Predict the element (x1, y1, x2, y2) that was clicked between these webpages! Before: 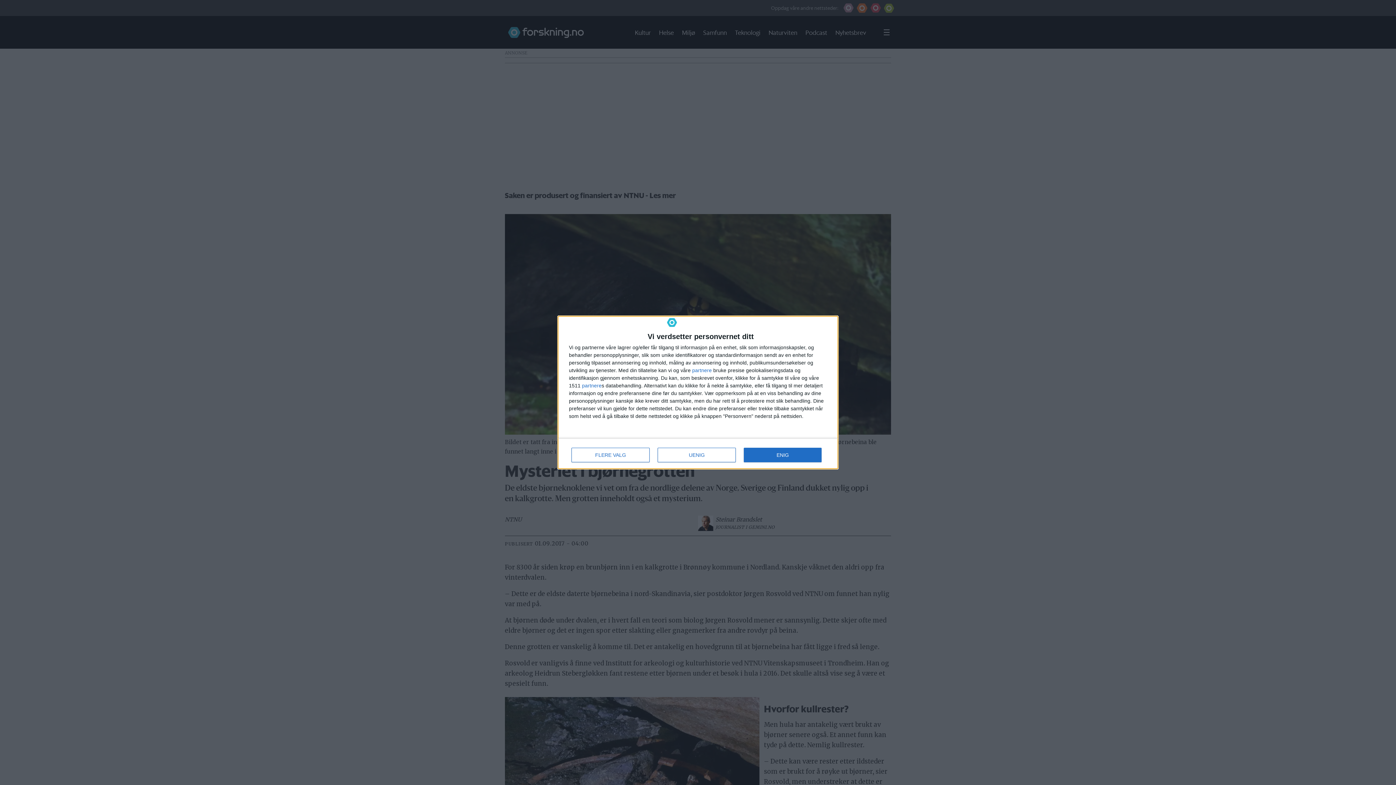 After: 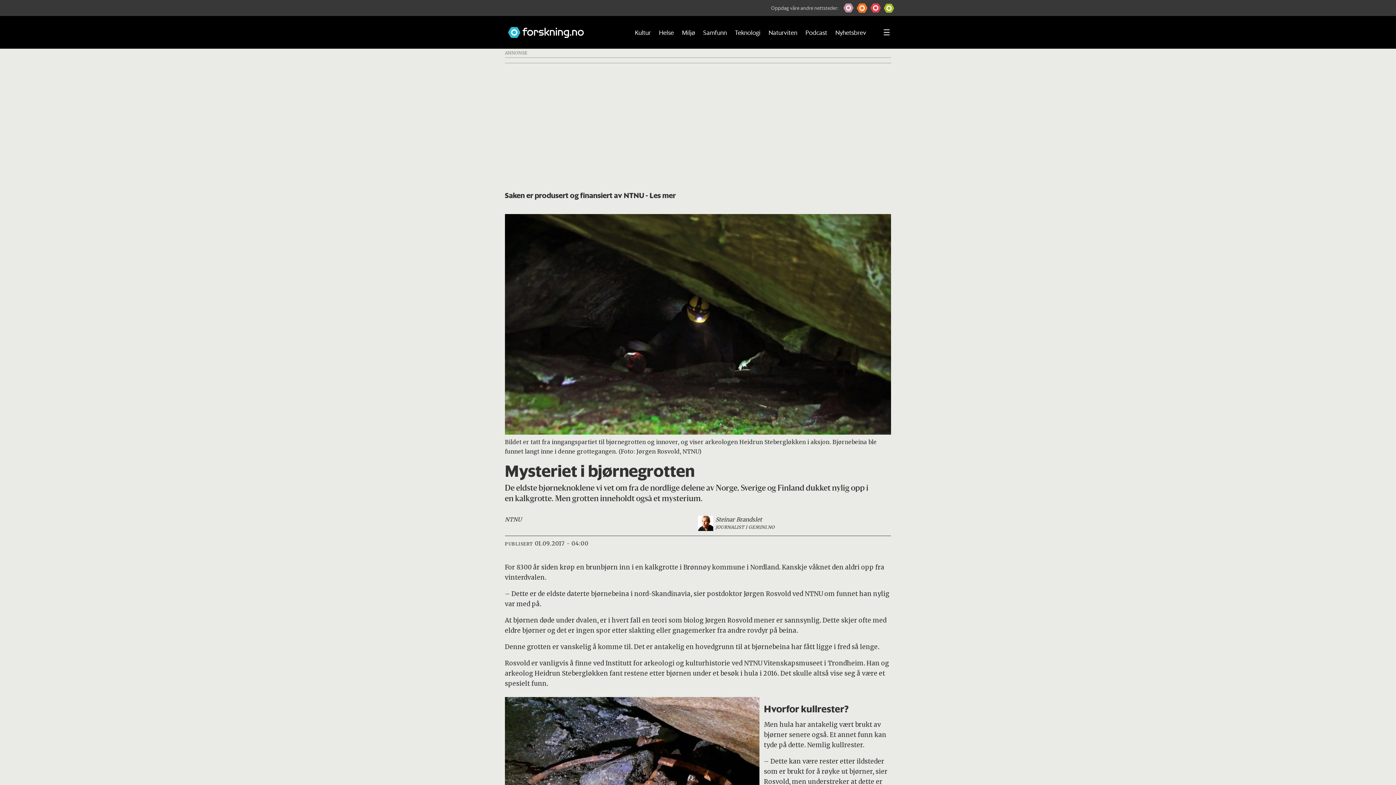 Action: bbox: (744, 448, 821, 462) label: ENIG